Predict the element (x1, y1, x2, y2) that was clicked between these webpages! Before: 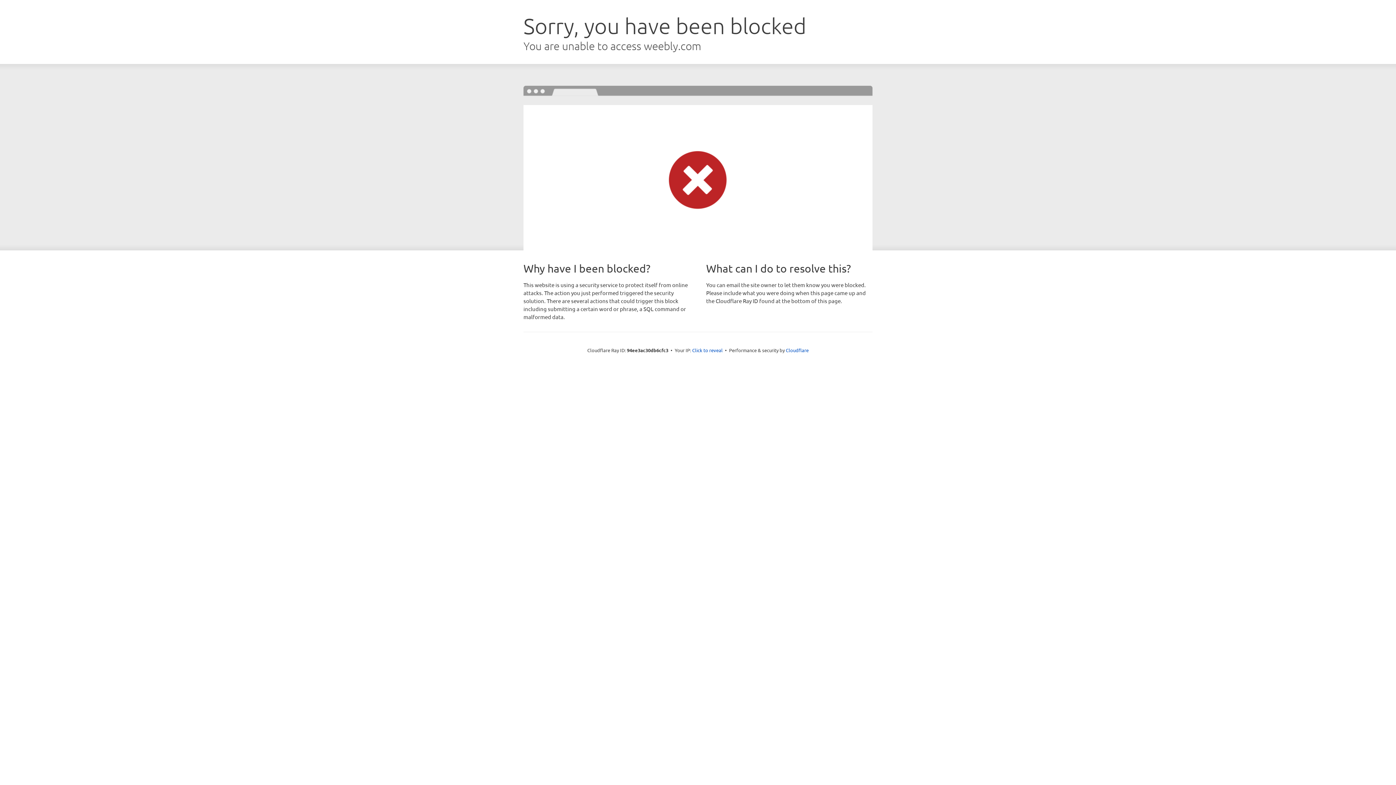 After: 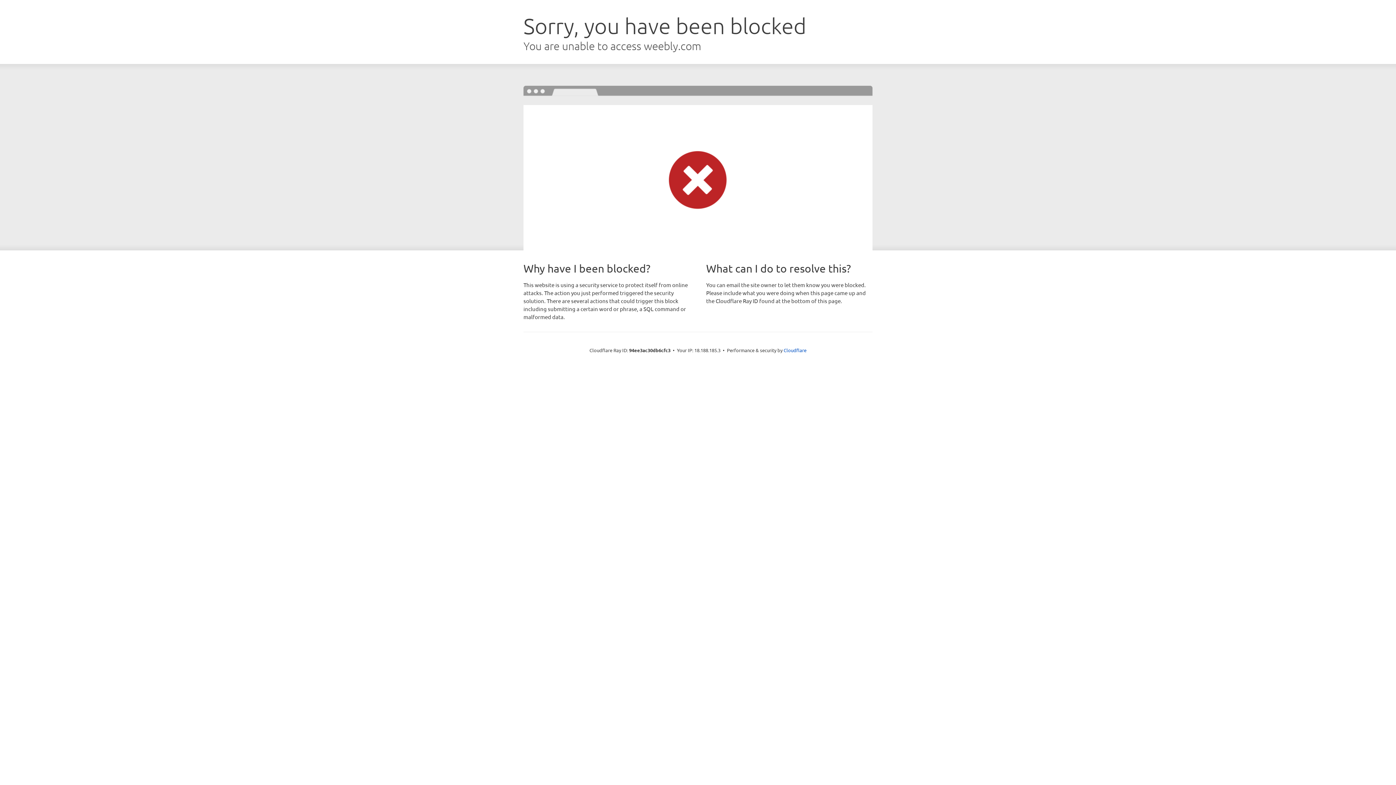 Action: label: Click to reveal bbox: (692, 346, 722, 353)